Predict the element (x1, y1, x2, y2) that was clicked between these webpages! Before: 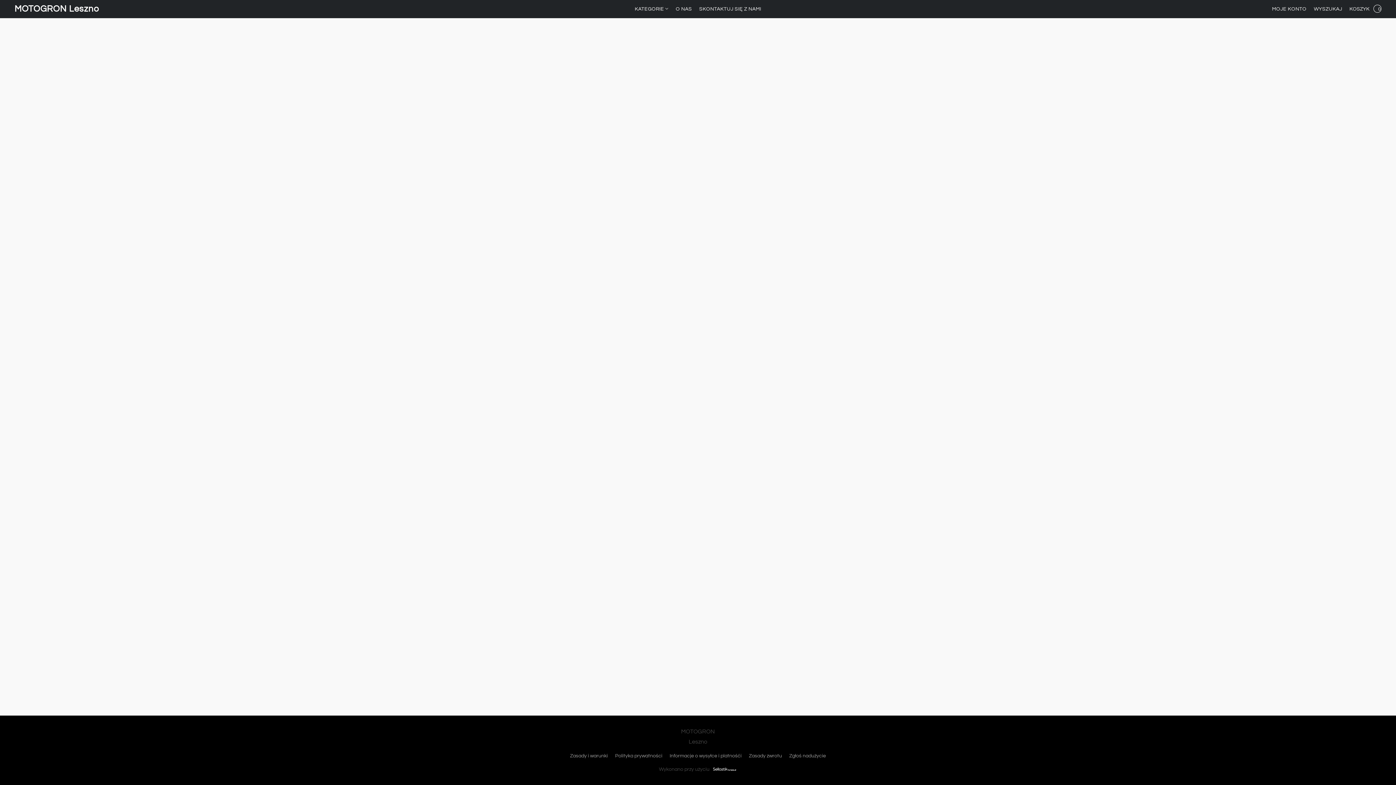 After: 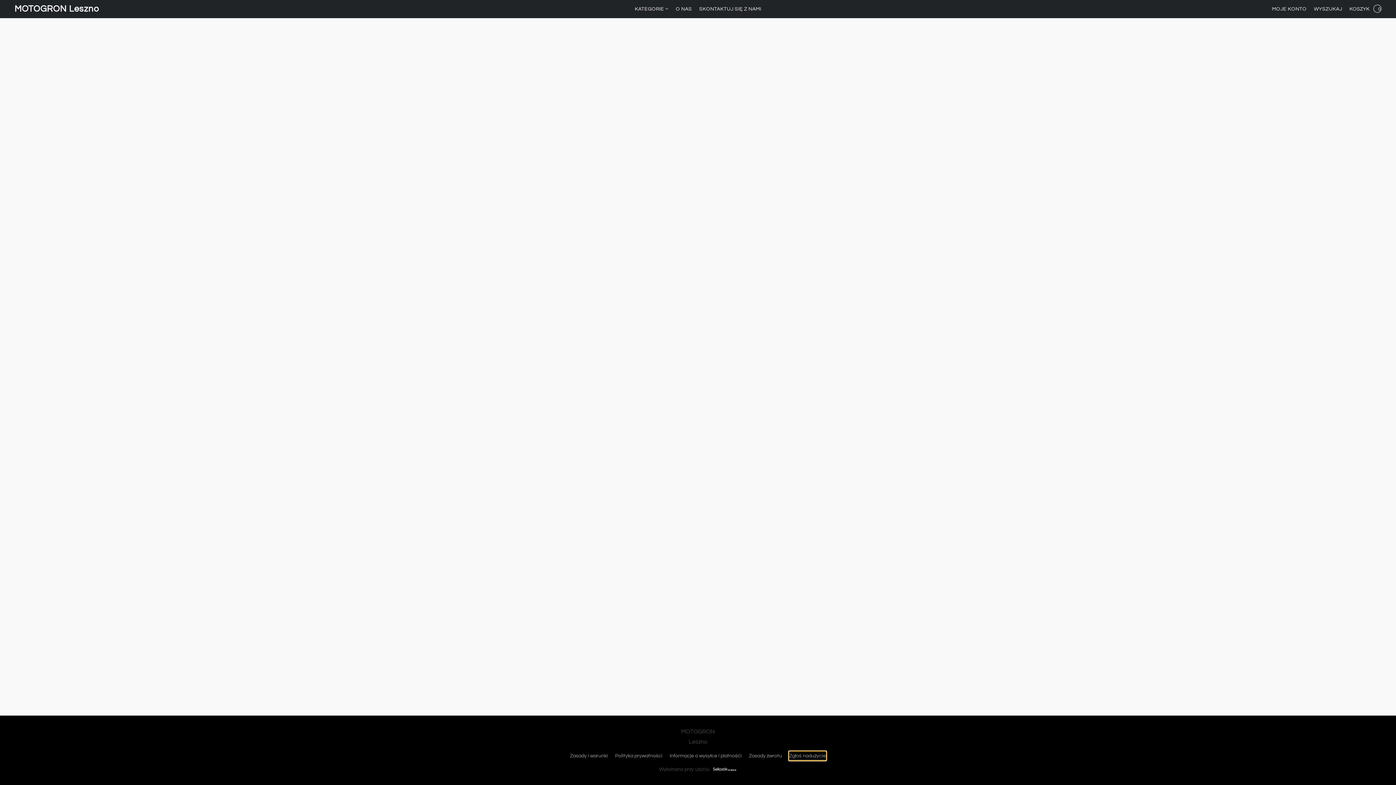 Action: label: Zgłoś nadużycie w nowej zakładce bbox: (789, 752, 826, 760)